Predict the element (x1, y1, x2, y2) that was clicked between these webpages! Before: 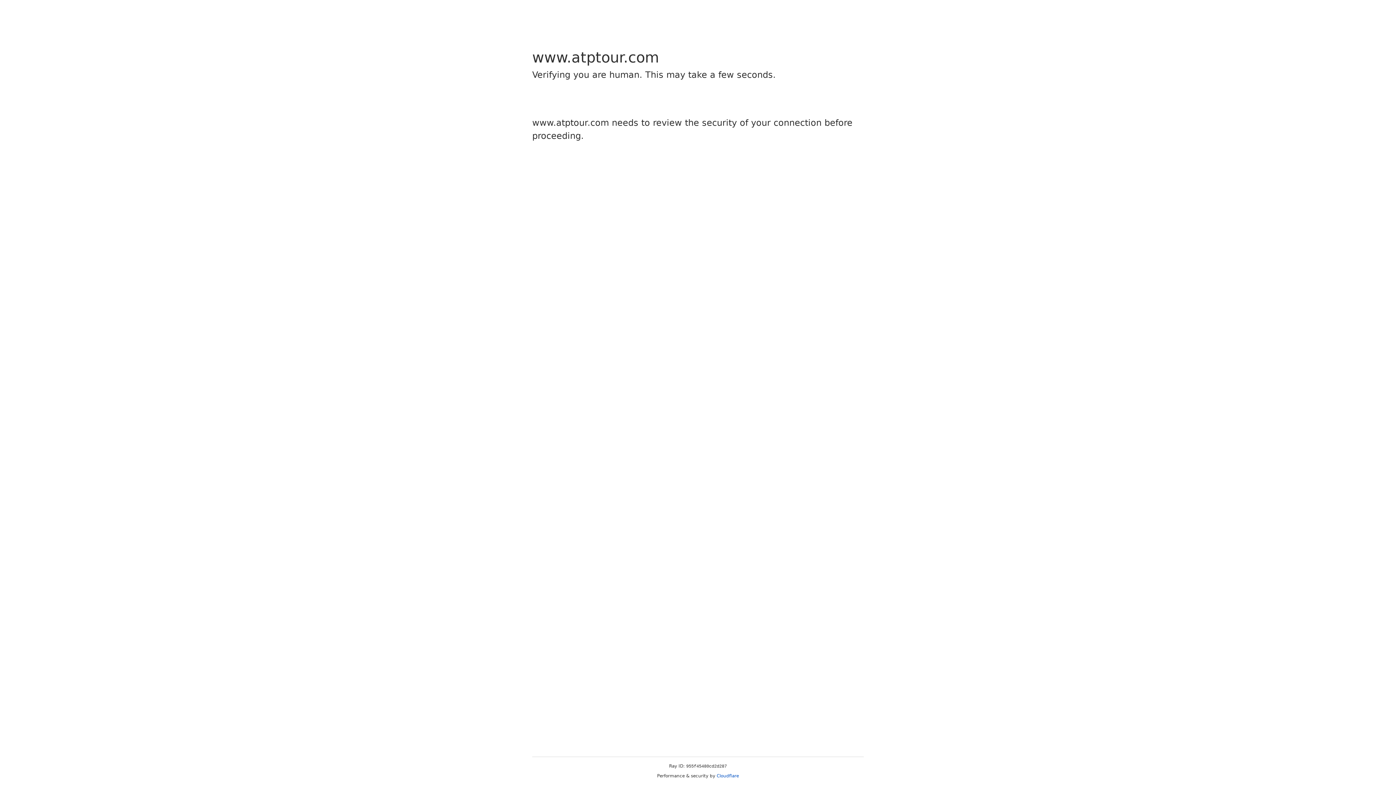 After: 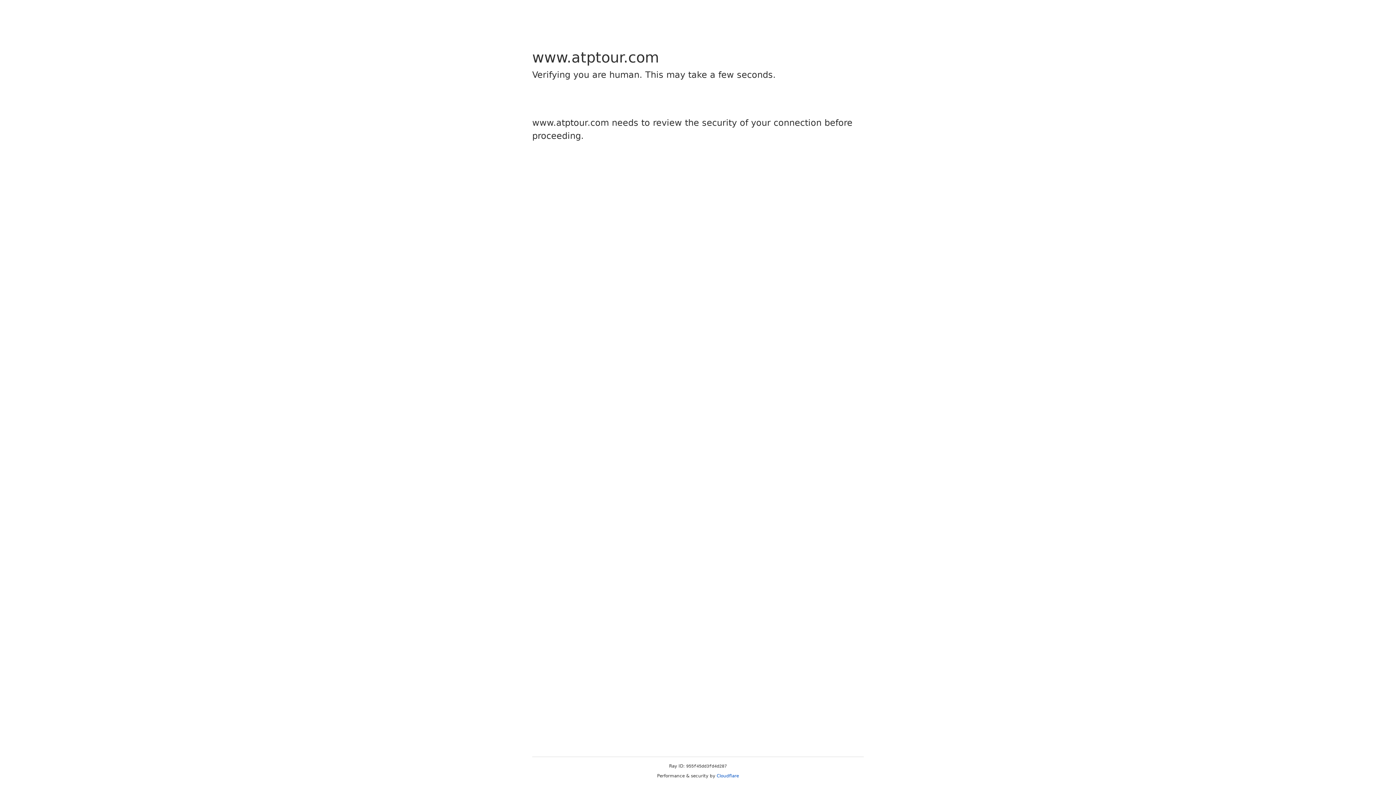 Action: bbox: (716, 773, 739, 778) label: Cloudflare